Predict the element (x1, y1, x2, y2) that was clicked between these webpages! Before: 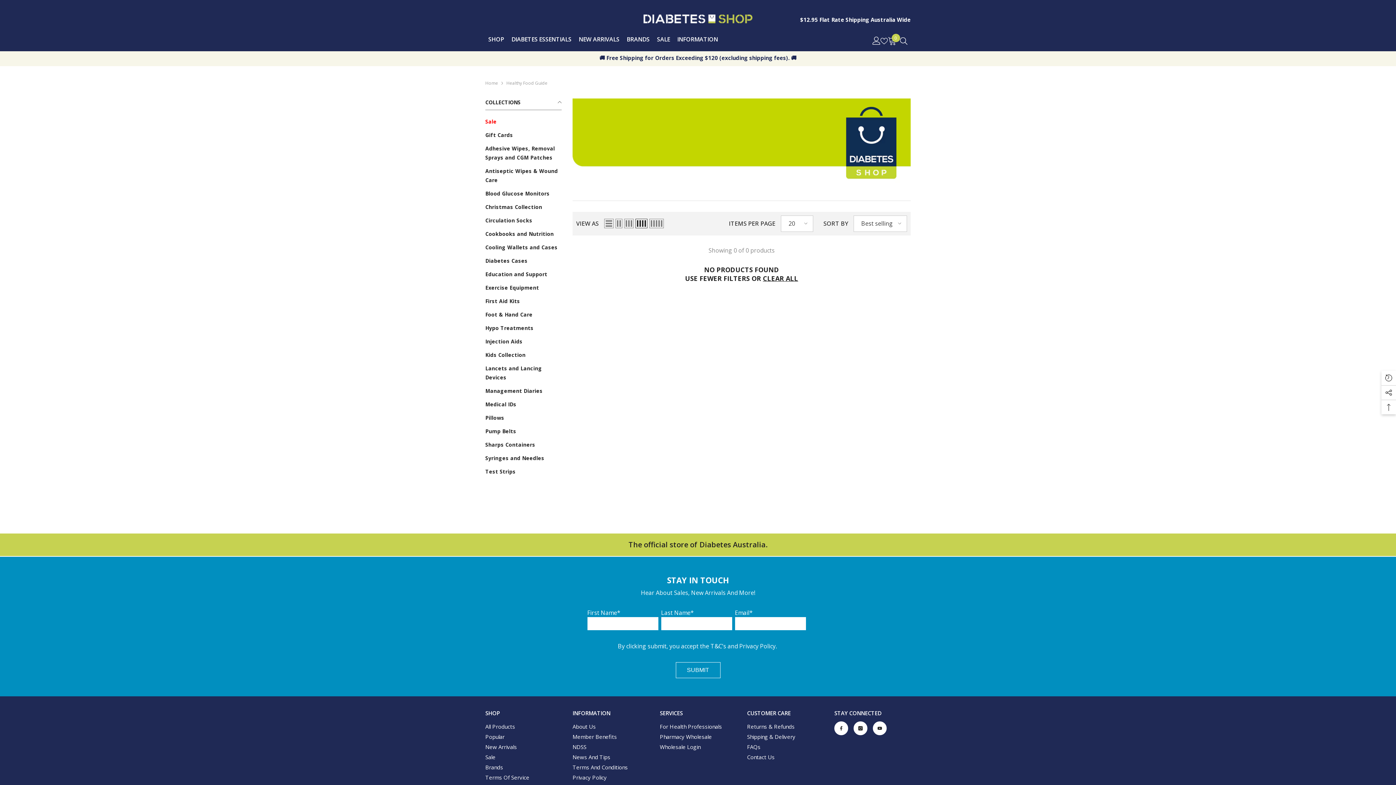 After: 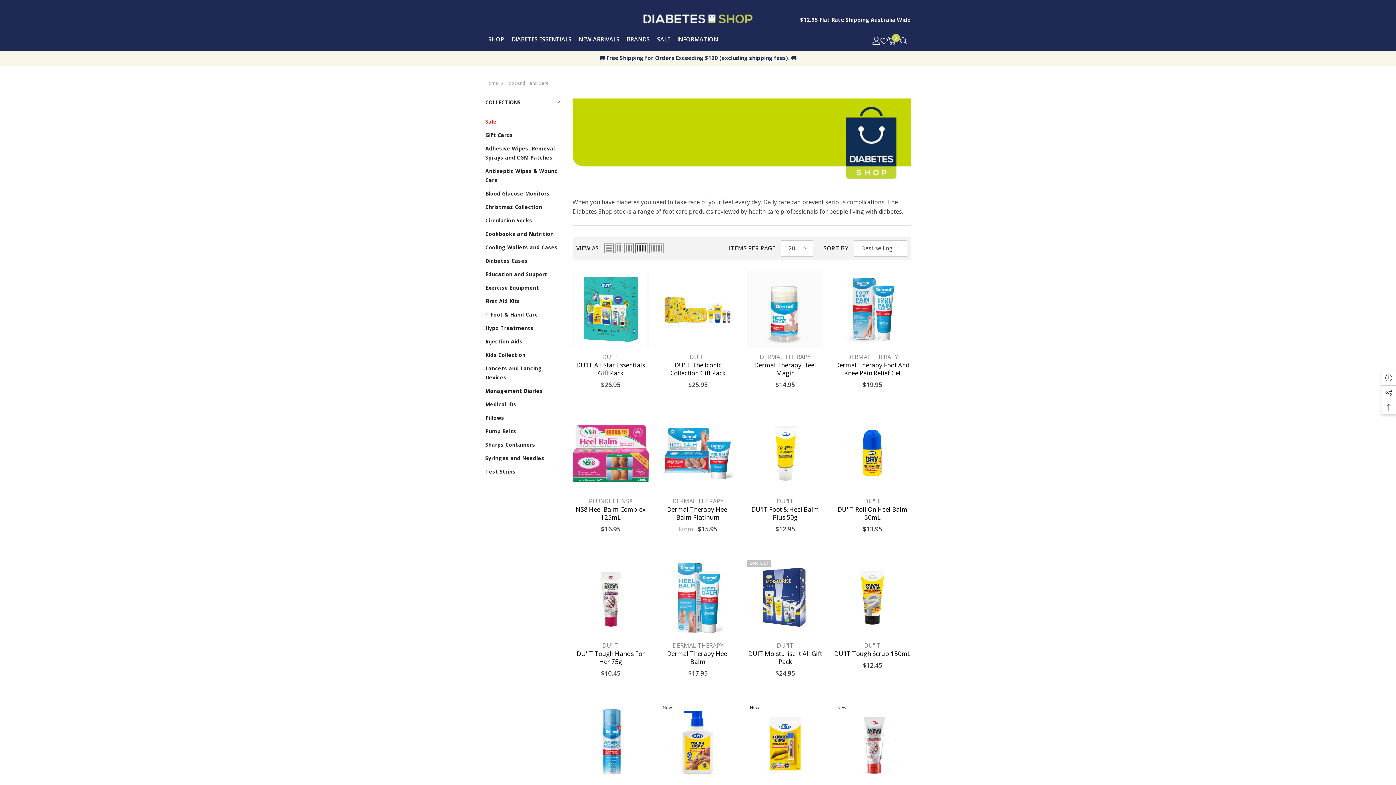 Action: bbox: (485, 307, 532, 321) label: link